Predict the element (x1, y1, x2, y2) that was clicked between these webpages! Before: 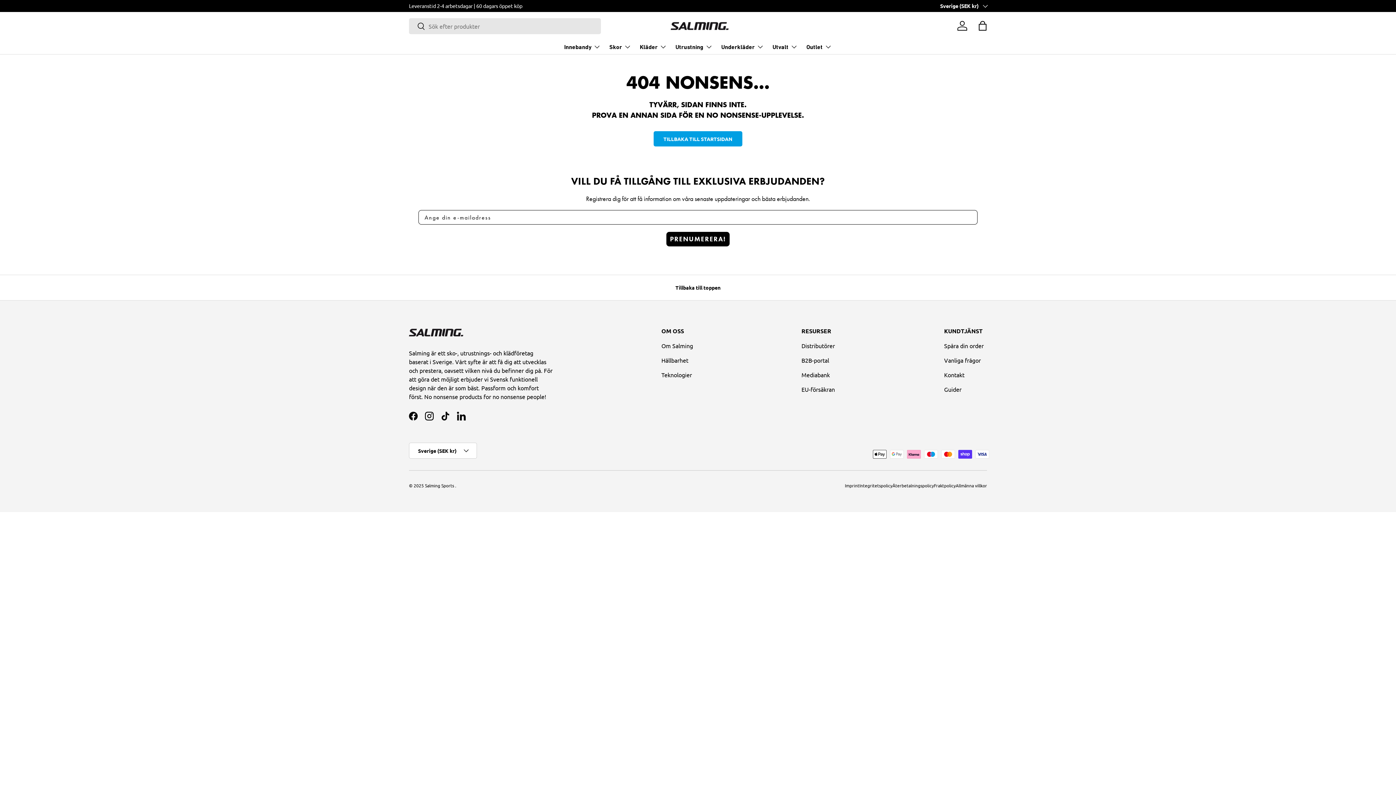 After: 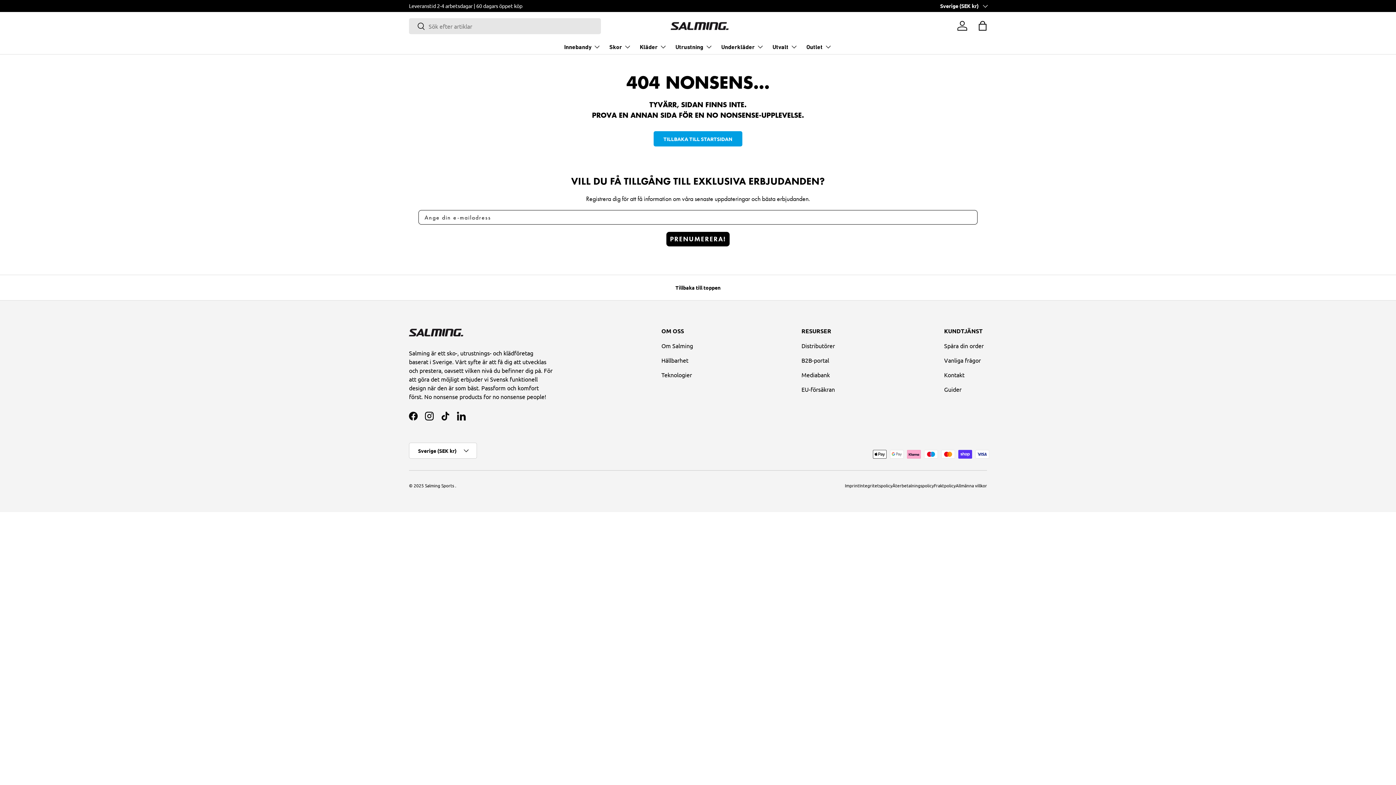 Action: label: Salming Sports bbox: (425, 482, 454, 488)